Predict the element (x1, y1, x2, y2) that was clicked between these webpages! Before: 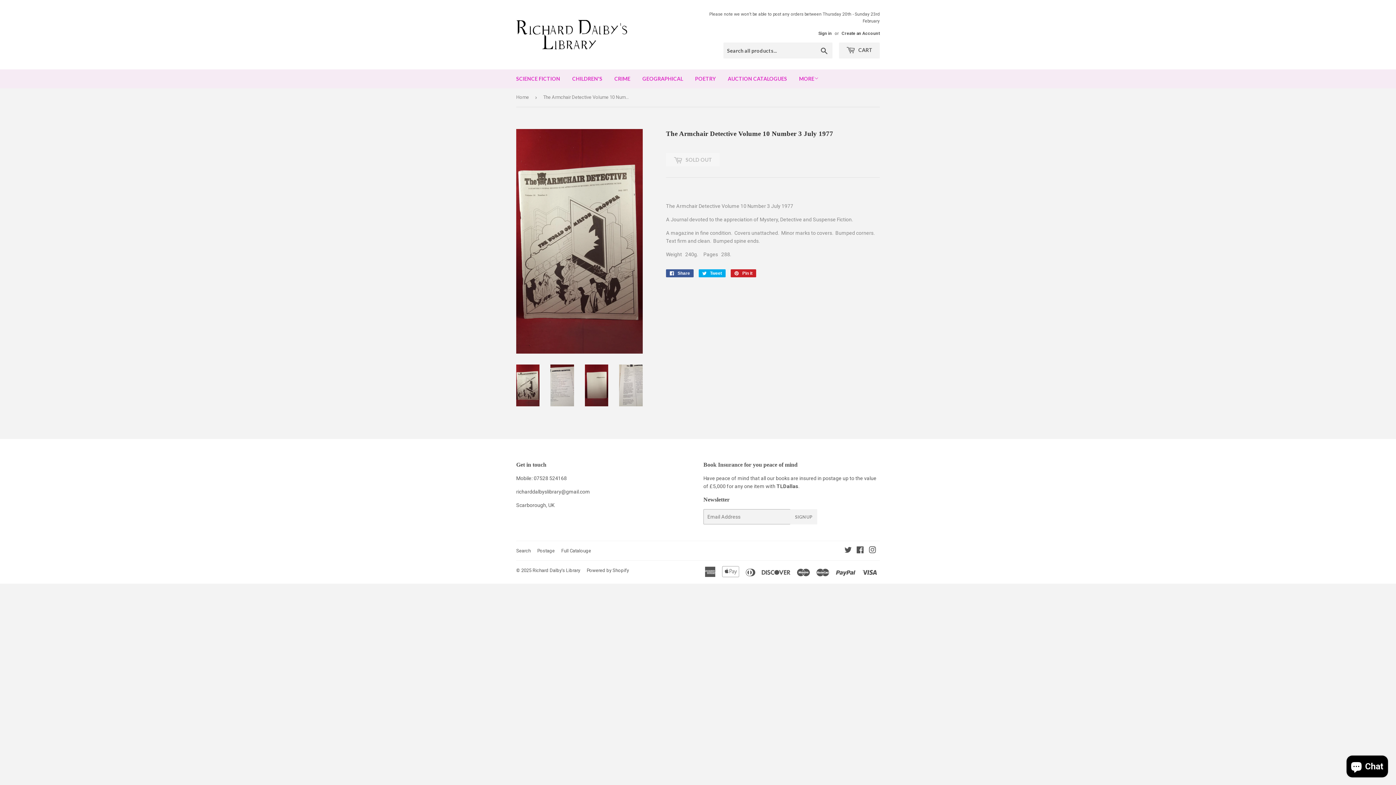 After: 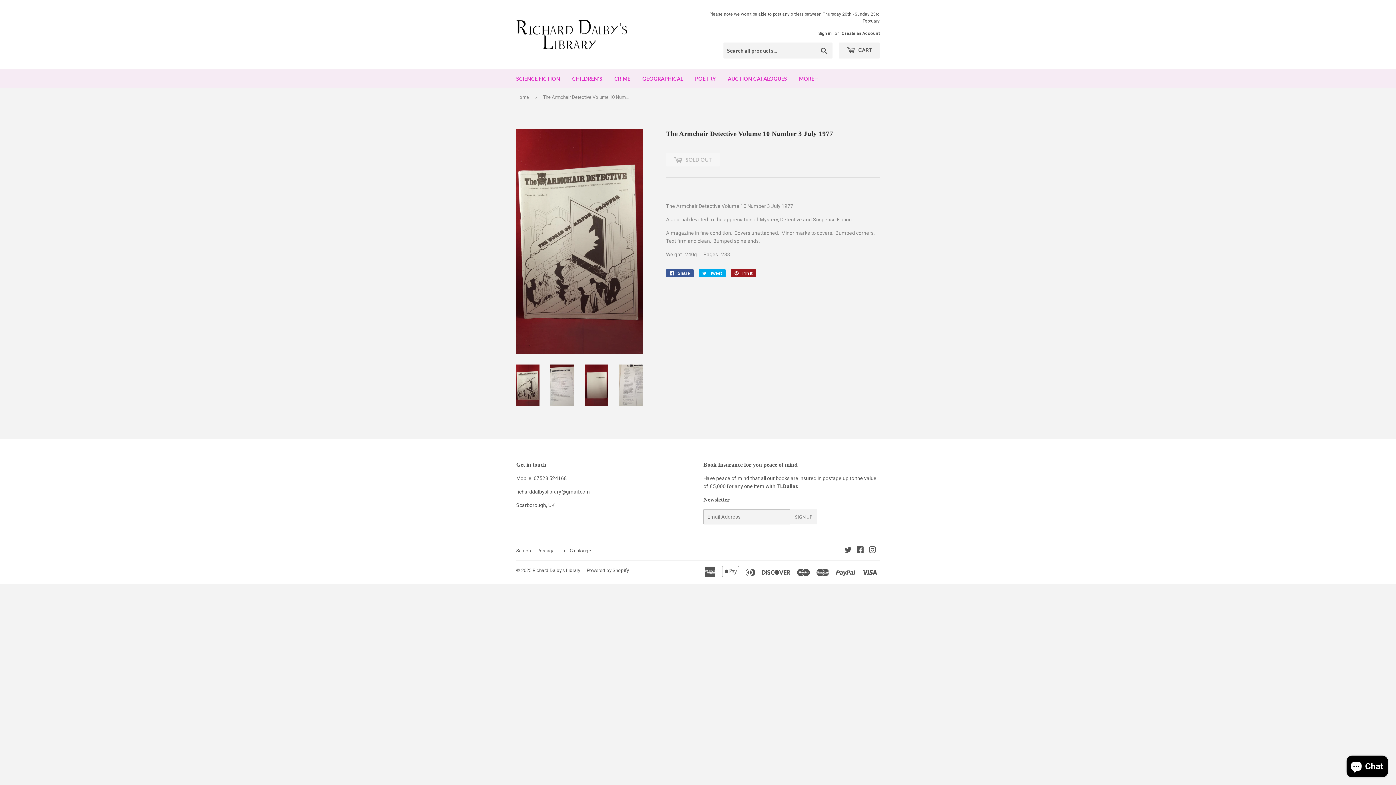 Action: label:  Pin it
Pin on Pinterest bbox: (730, 269, 756, 277)